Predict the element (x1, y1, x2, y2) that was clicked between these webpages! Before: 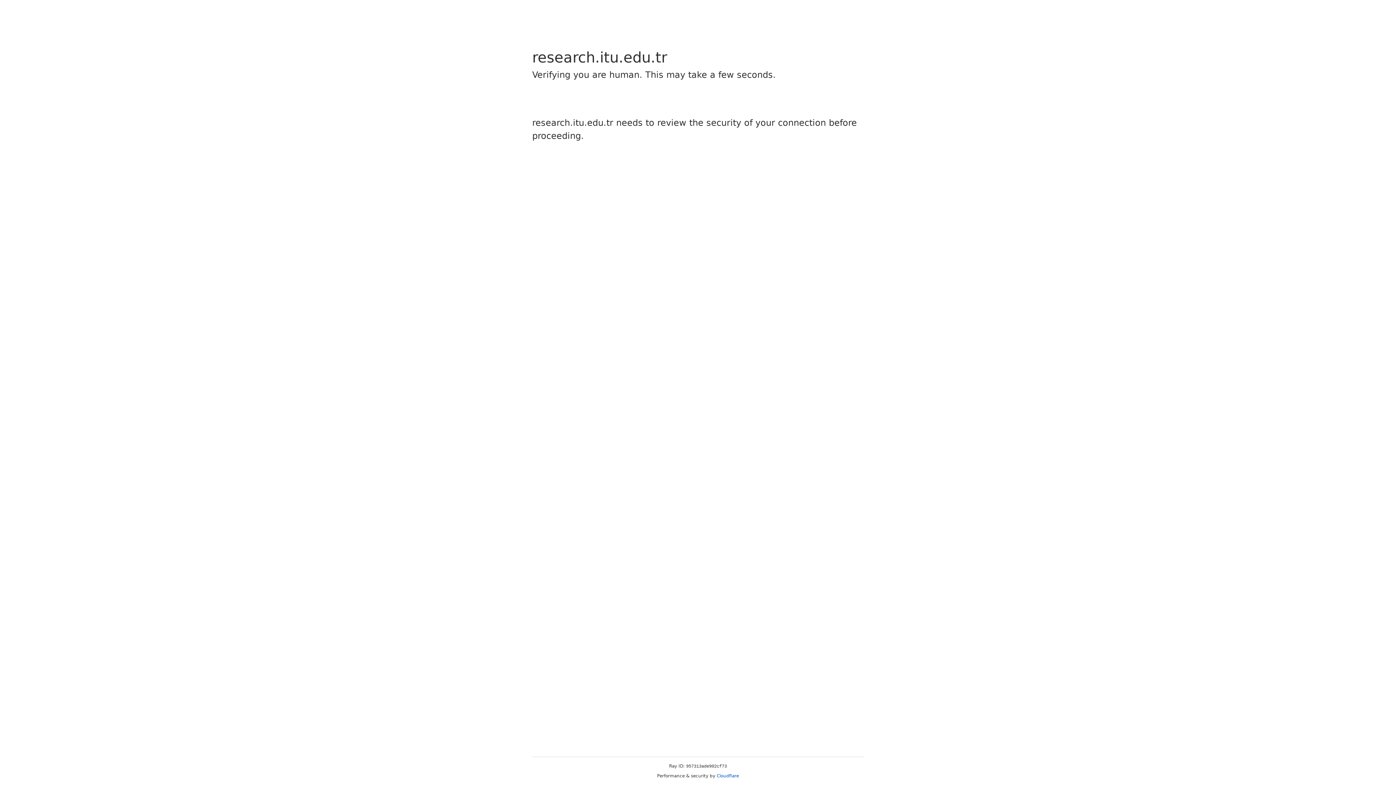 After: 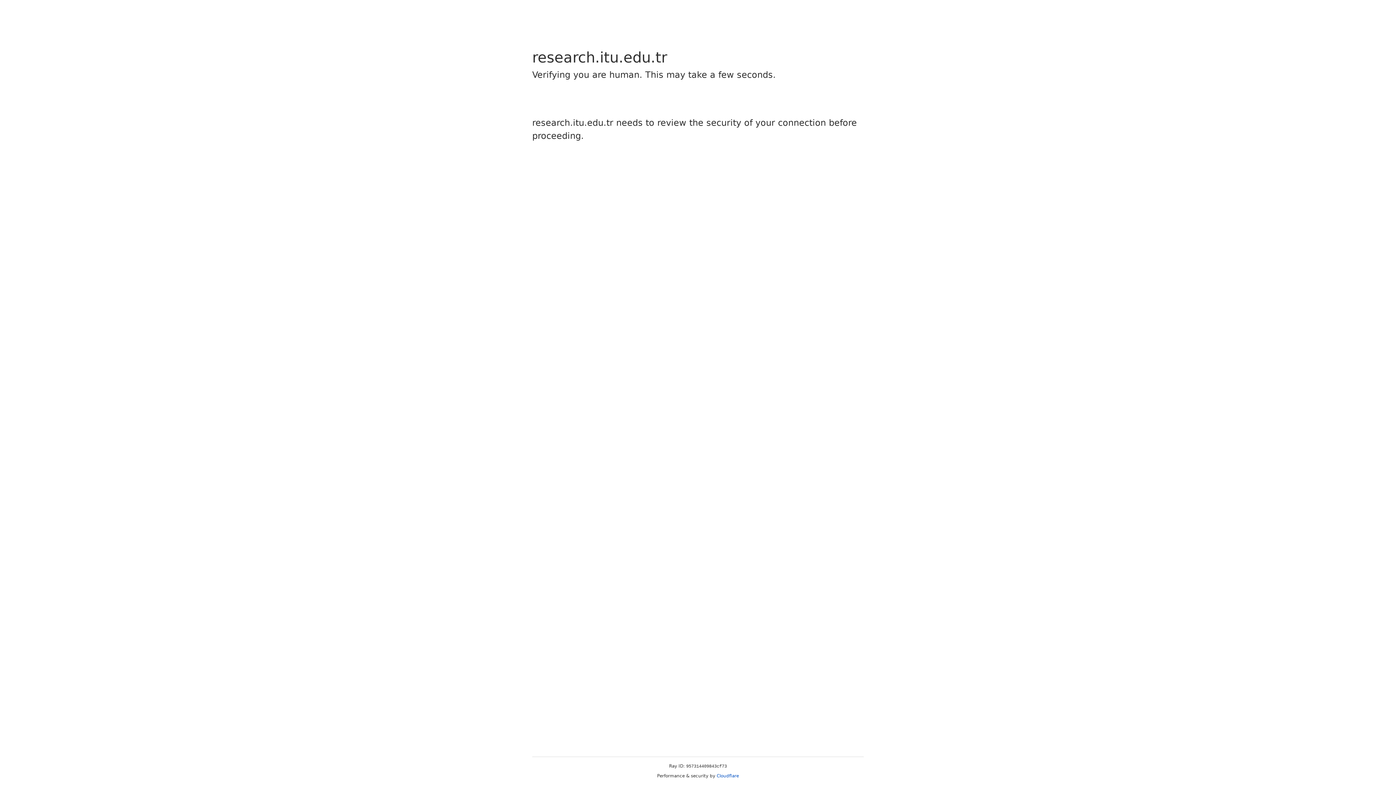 Action: bbox: (716, 773, 739, 778) label: Cloudflare